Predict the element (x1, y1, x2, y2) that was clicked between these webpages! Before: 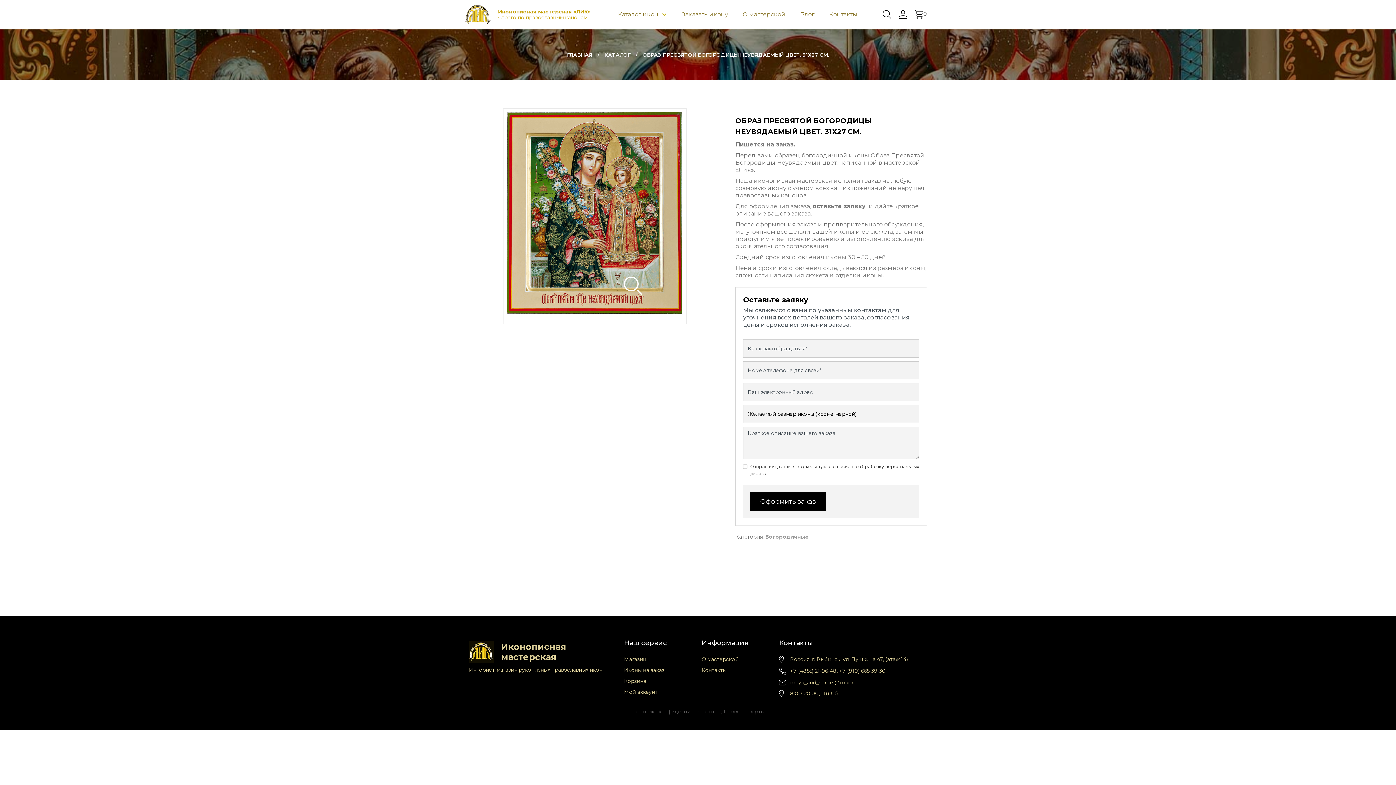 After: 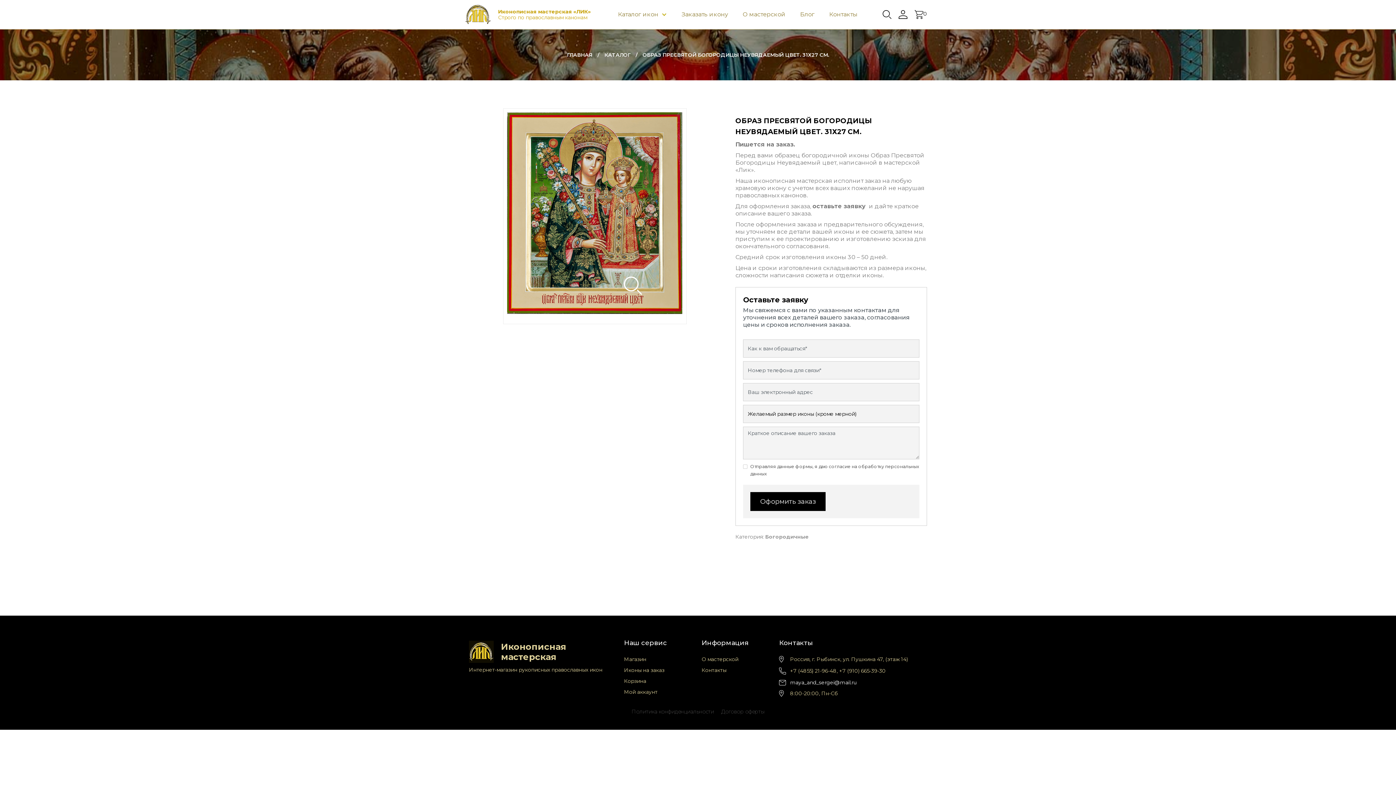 Action: label: maya_and_sergei@mail.ru bbox: (779, 679, 927, 686)